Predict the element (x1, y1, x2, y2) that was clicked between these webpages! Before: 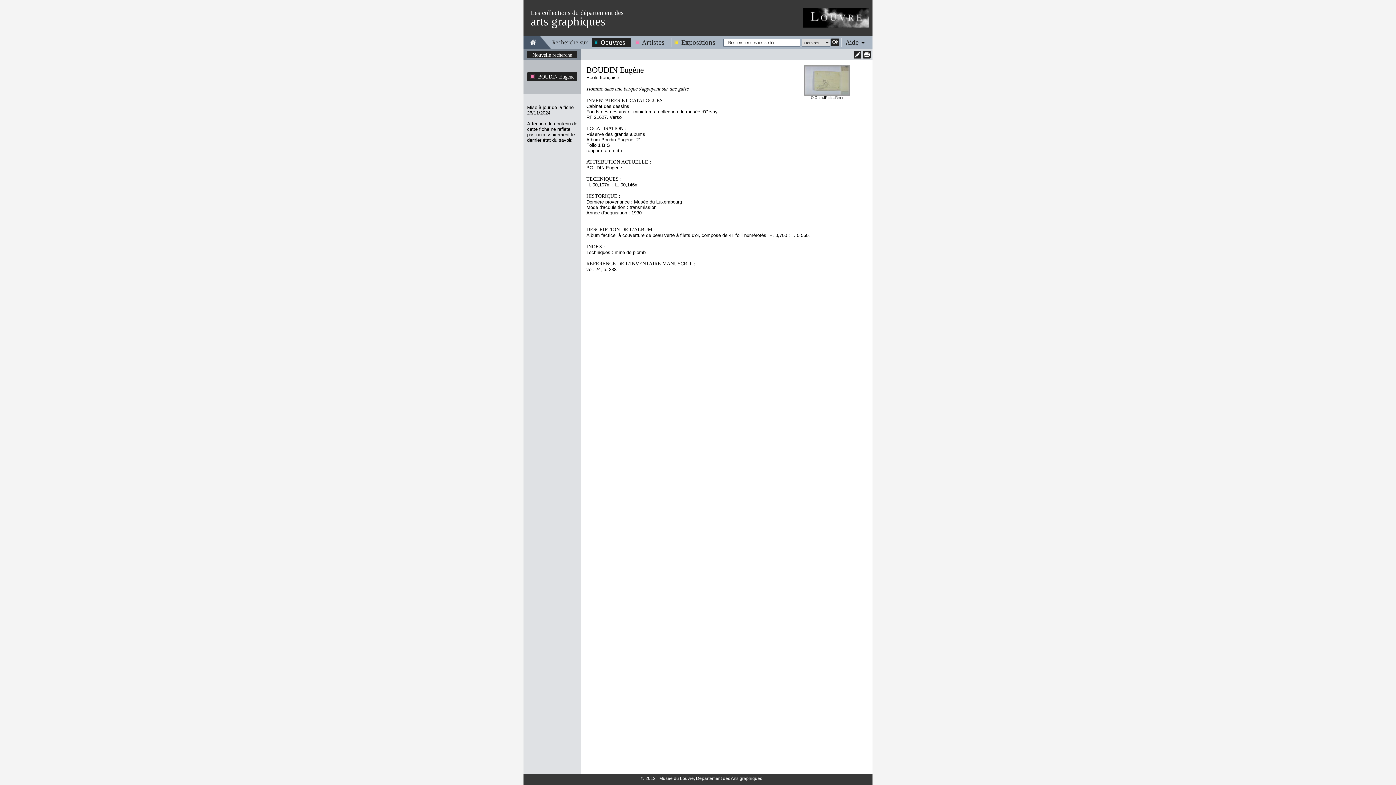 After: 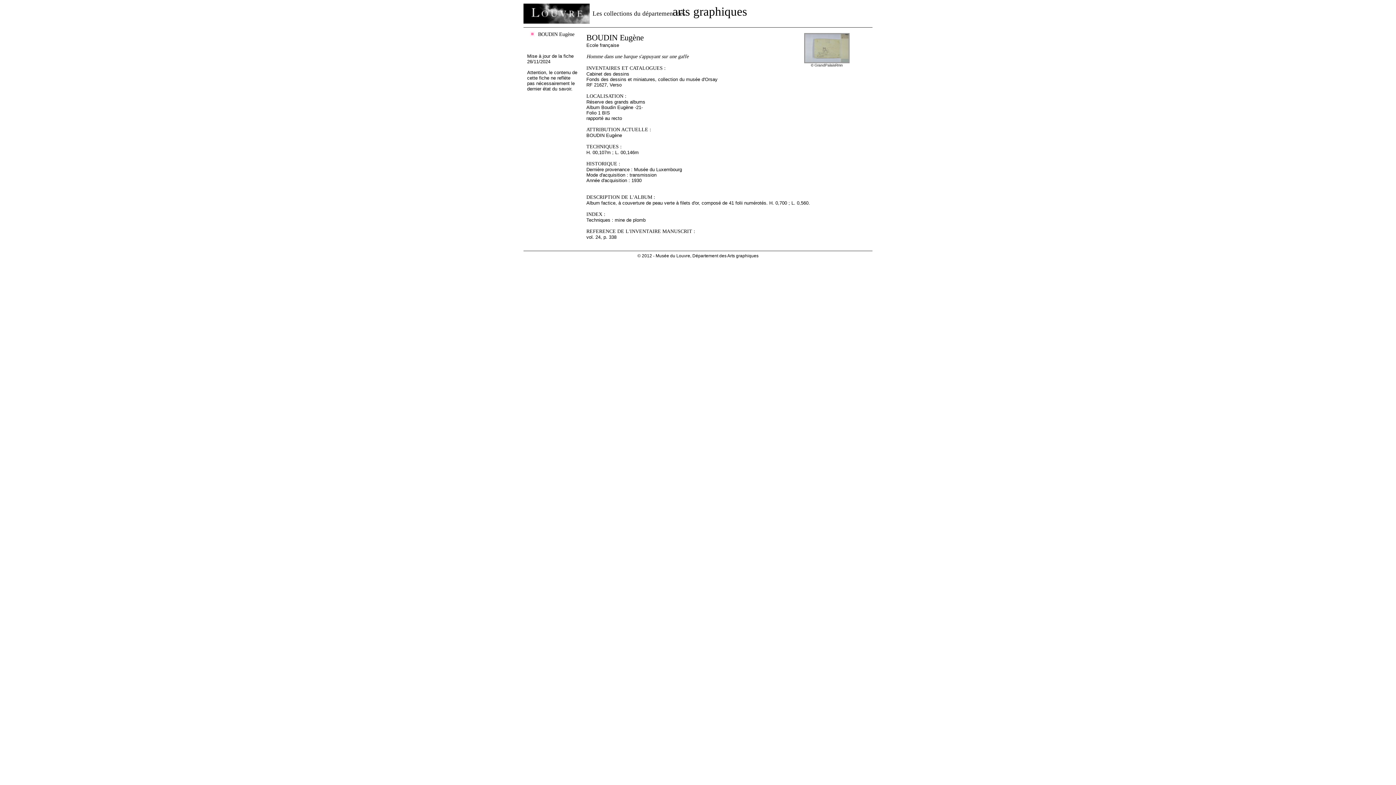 Action: bbox: (863, 50, 870, 58)